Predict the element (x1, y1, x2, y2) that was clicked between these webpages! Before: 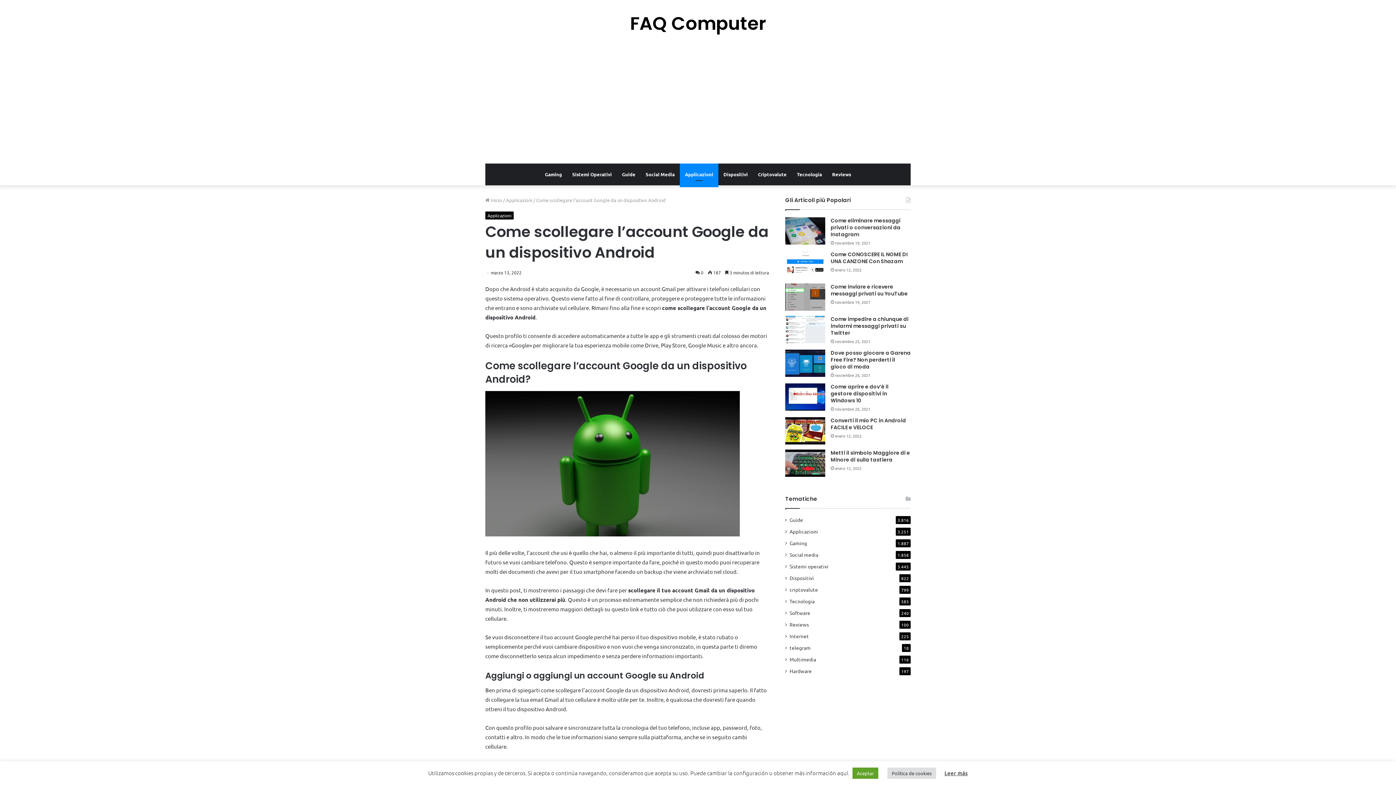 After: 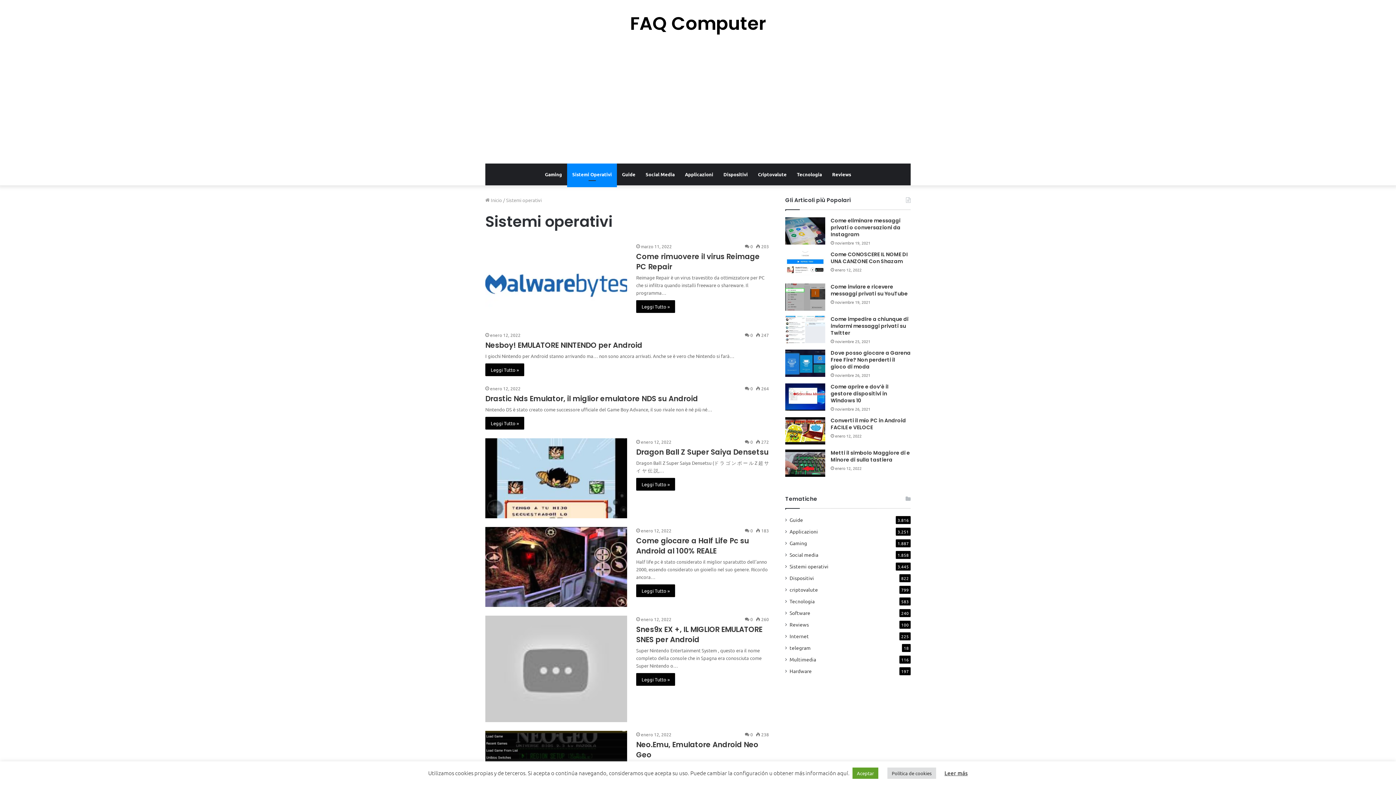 Action: label: Sistemi operativi bbox: (789, 562, 828, 570)